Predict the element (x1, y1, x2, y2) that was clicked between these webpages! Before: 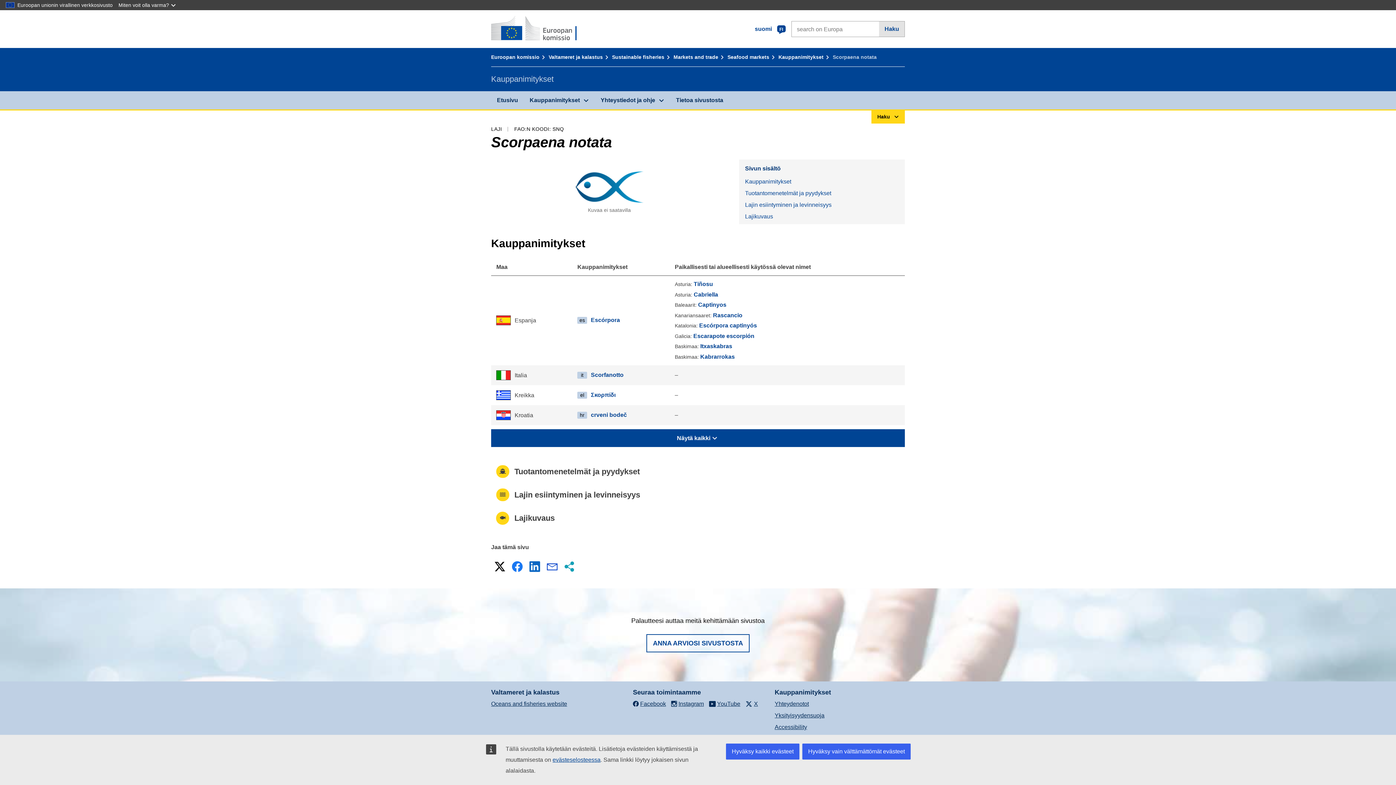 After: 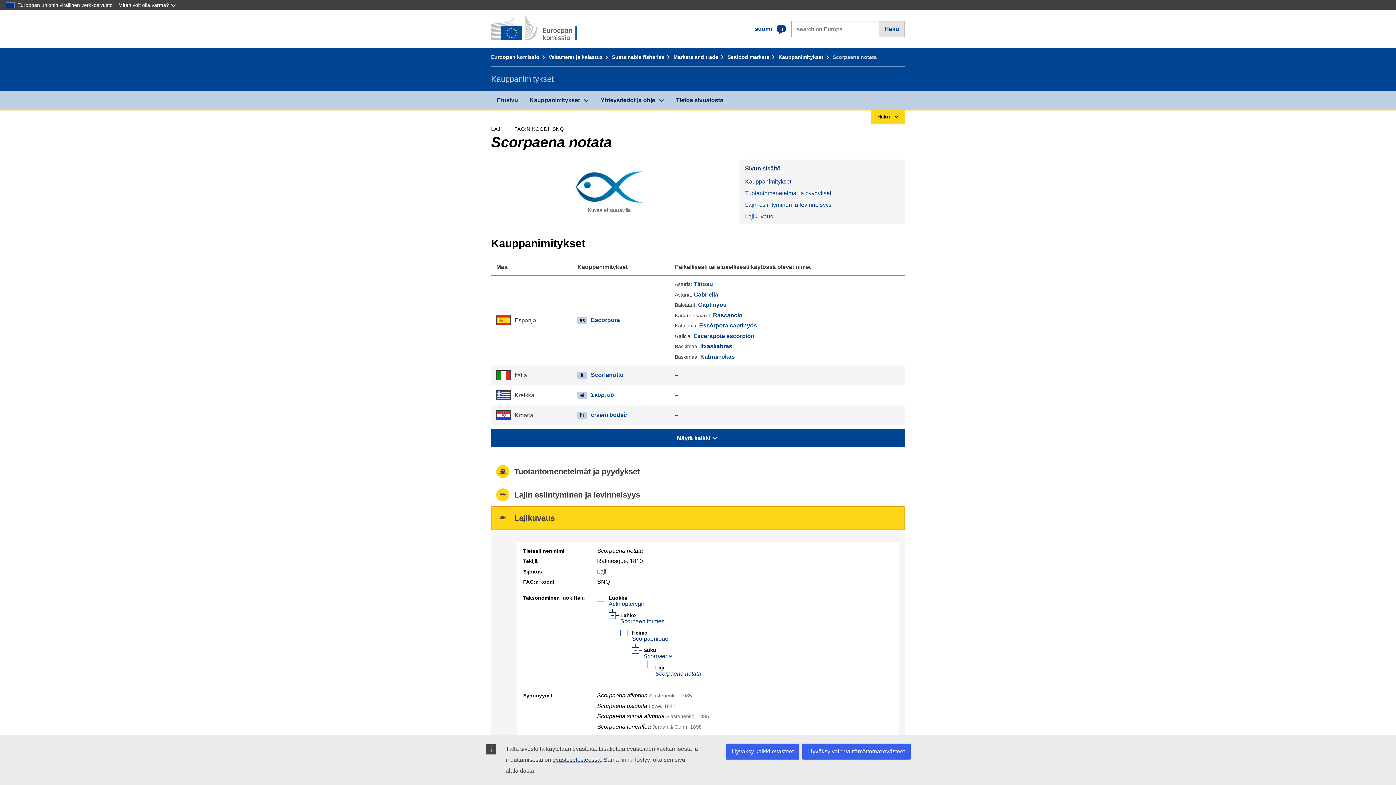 Action: label: Lajikuvaus bbox: (491, 506, 905, 530)